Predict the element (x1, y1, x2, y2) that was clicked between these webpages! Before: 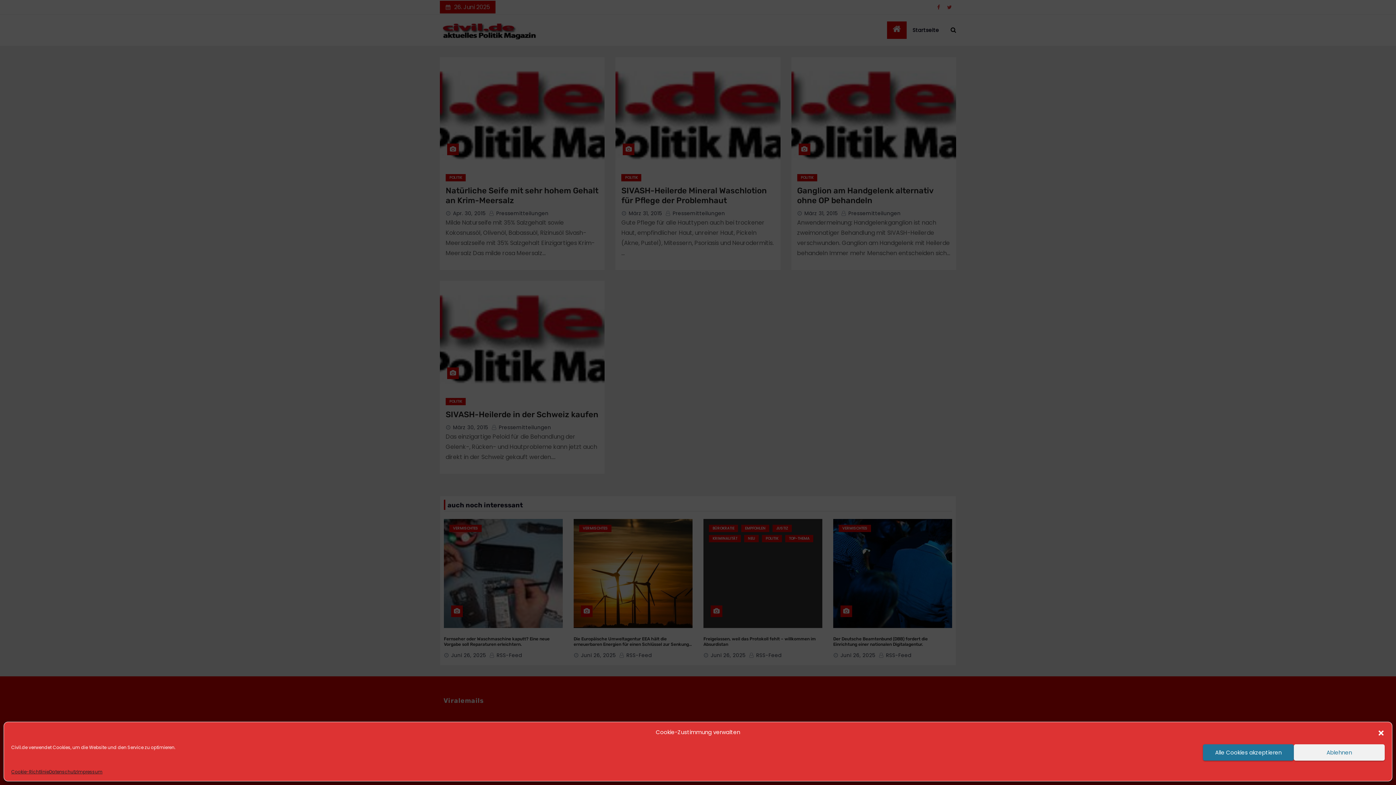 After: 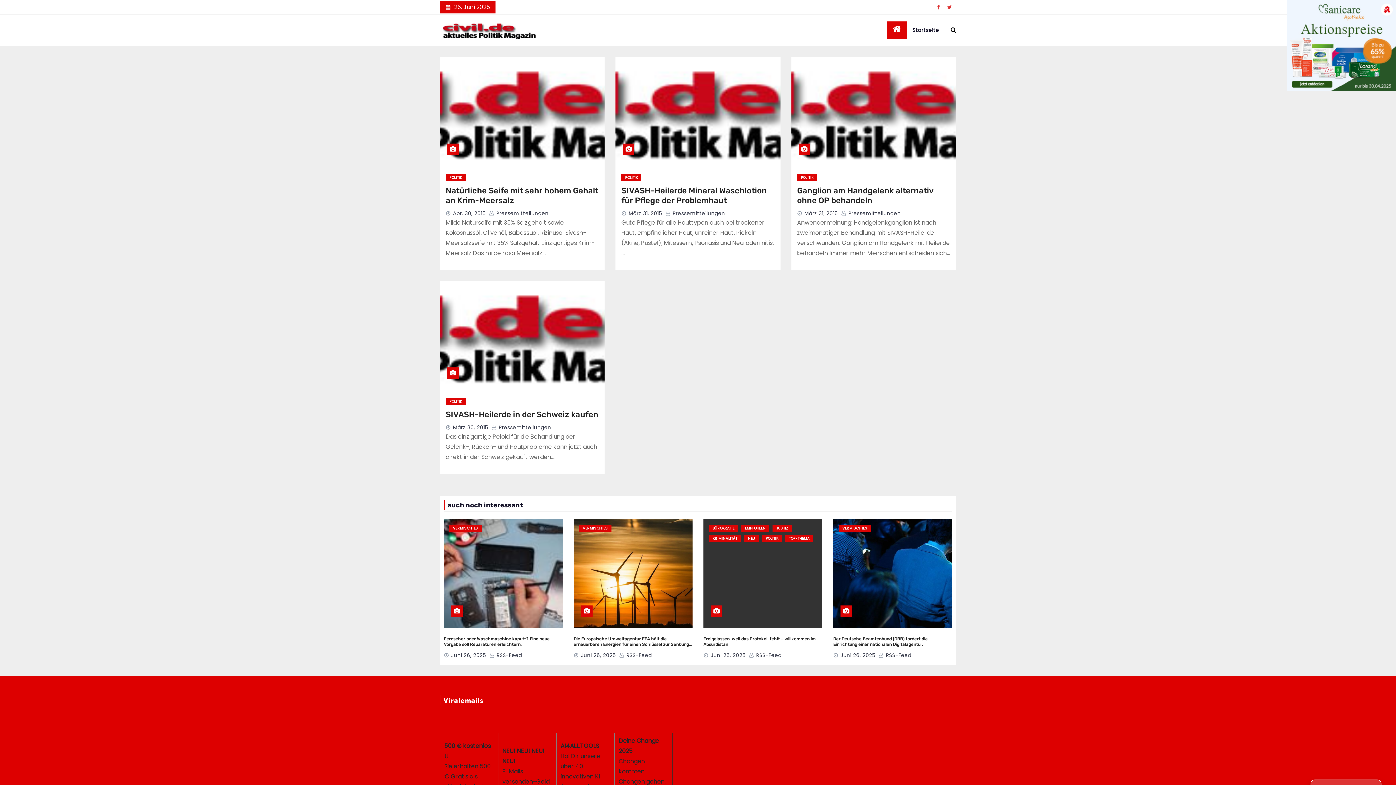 Action: label: Ablehnen bbox: (1294, 744, 1385, 761)